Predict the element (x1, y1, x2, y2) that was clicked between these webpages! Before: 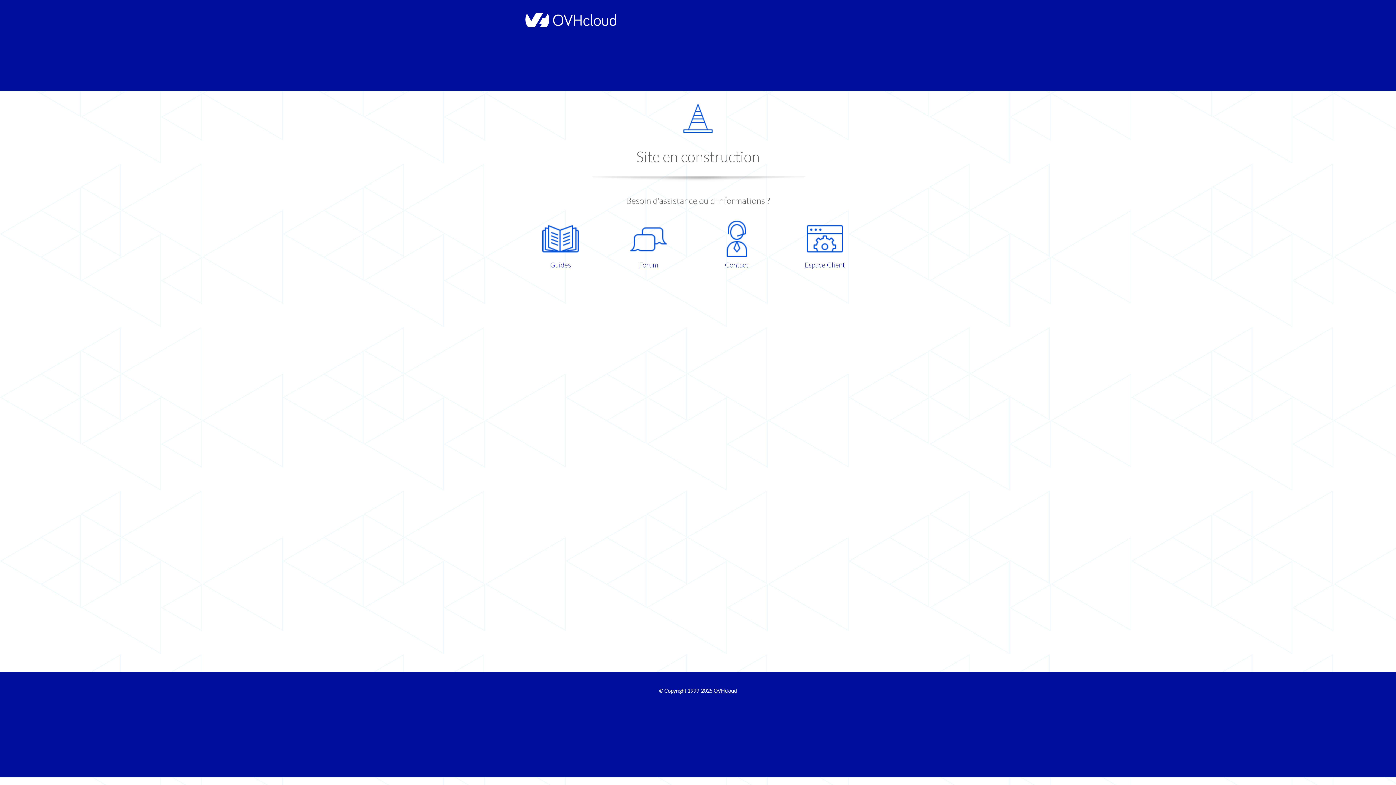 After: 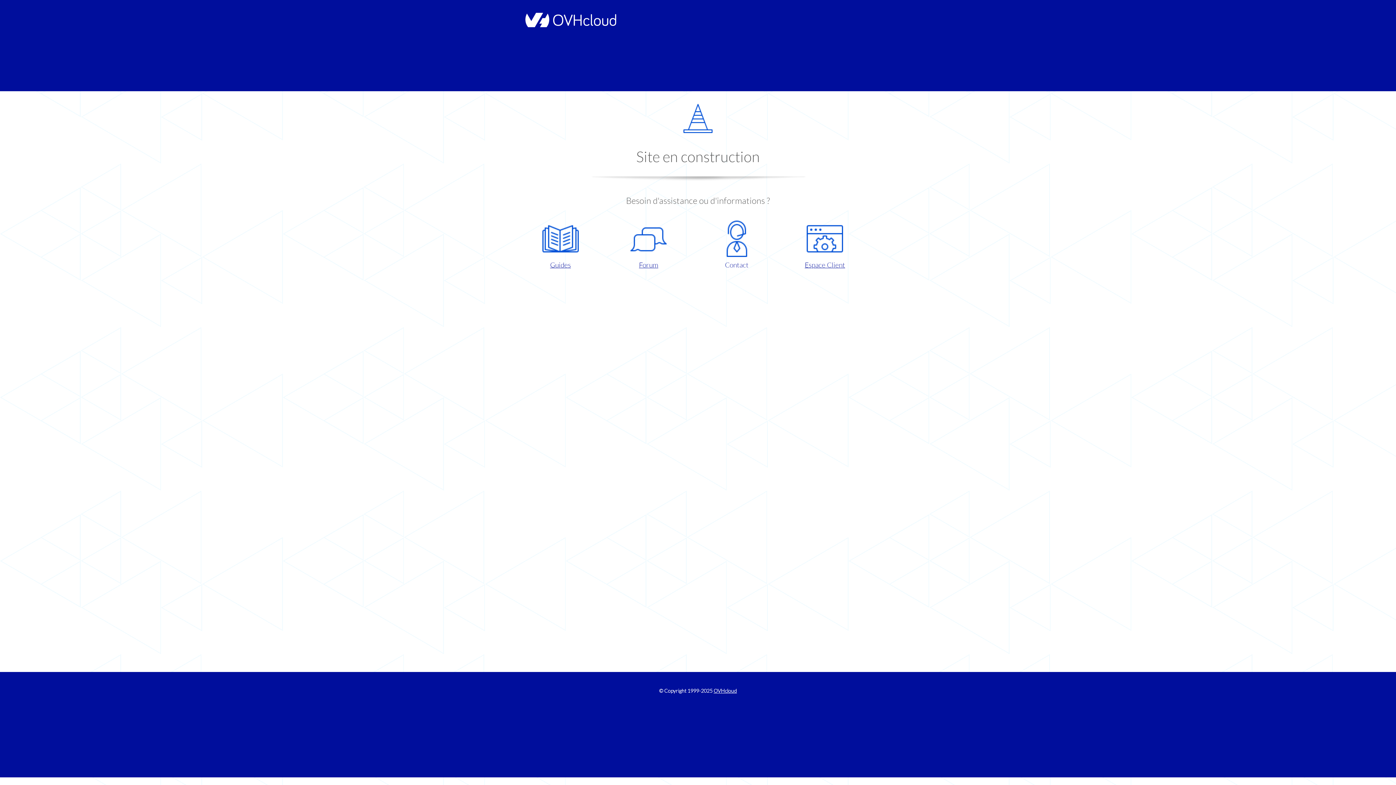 Action: label: Contact bbox: (698, 220, 775, 270)